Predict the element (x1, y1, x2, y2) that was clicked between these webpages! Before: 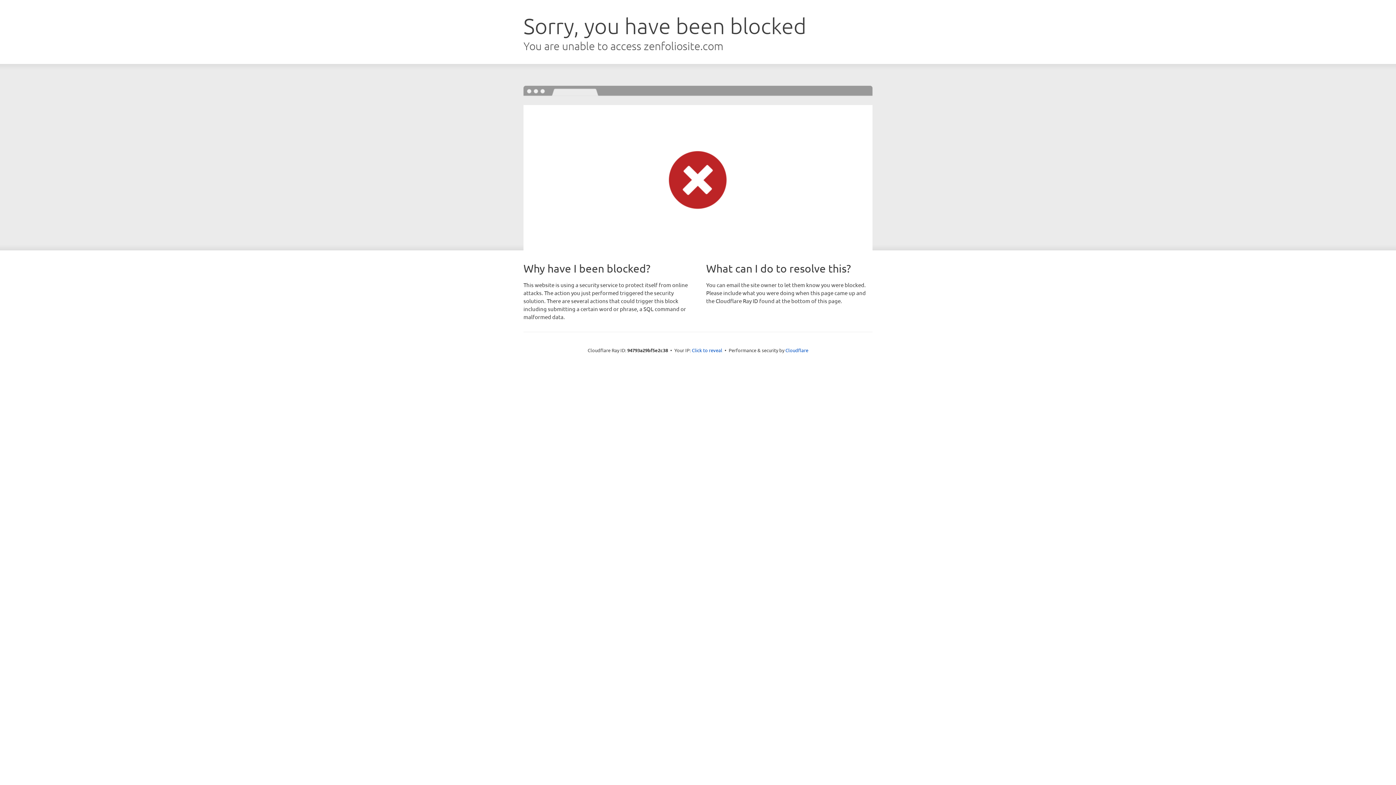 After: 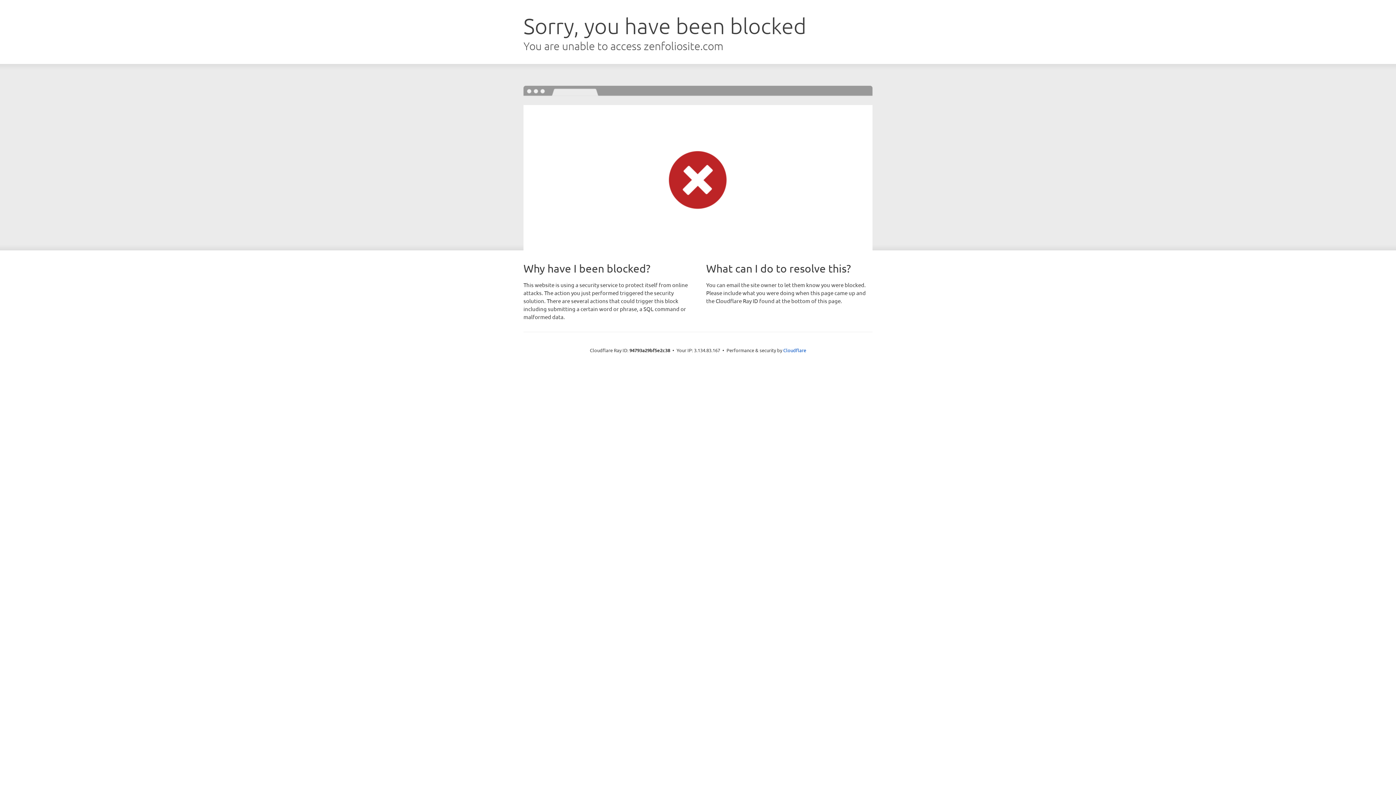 Action: label: Click to reveal bbox: (692, 346, 722, 353)